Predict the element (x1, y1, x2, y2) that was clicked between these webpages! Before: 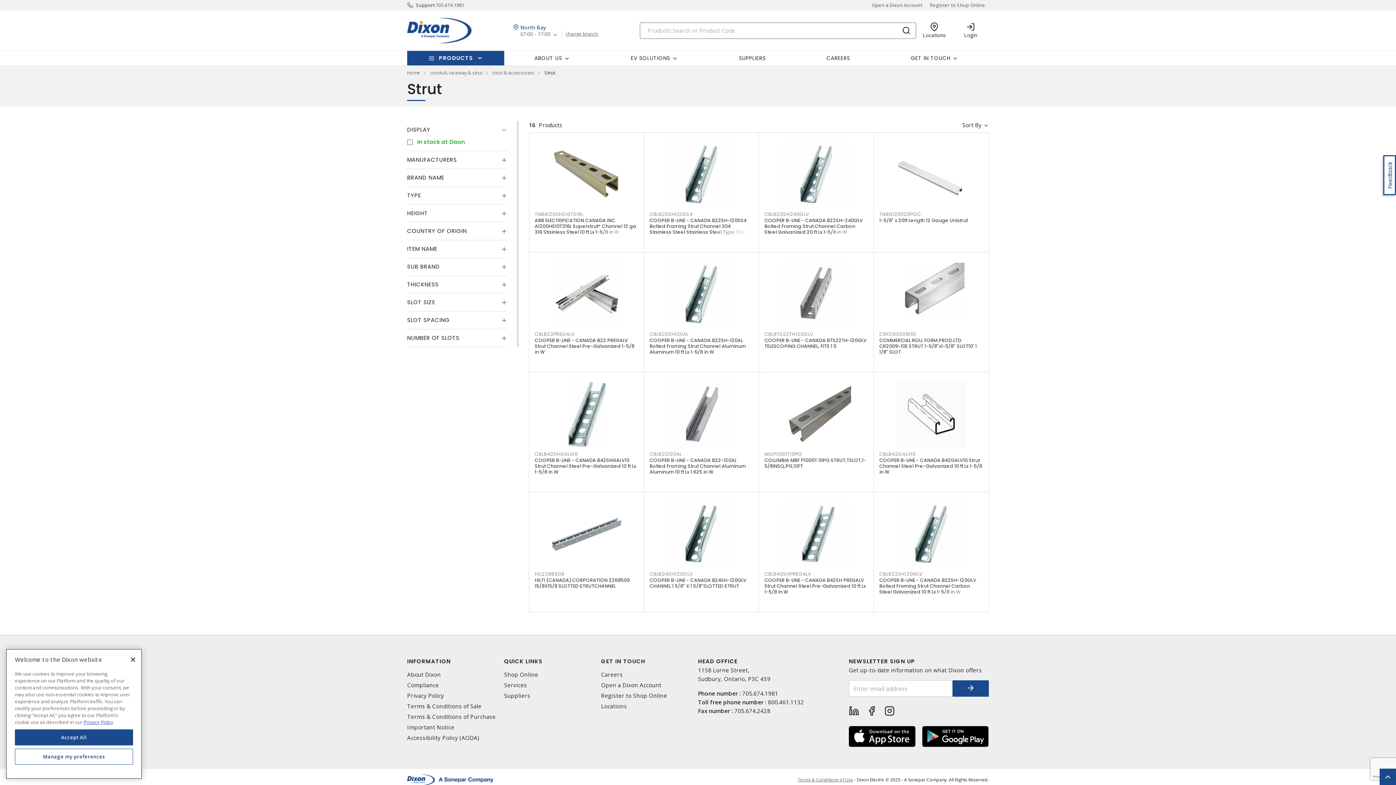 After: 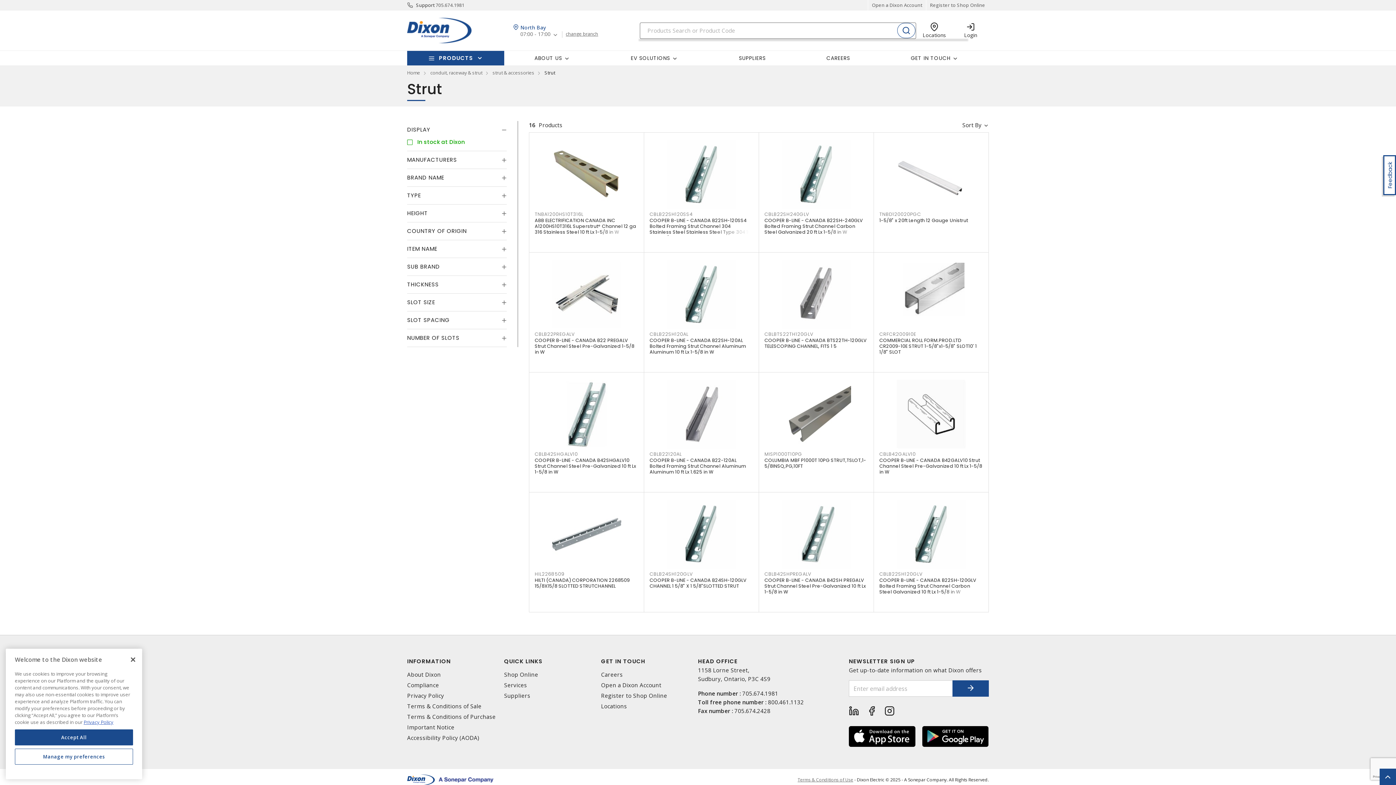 Action: bbox: (897, 22, 915, 38)